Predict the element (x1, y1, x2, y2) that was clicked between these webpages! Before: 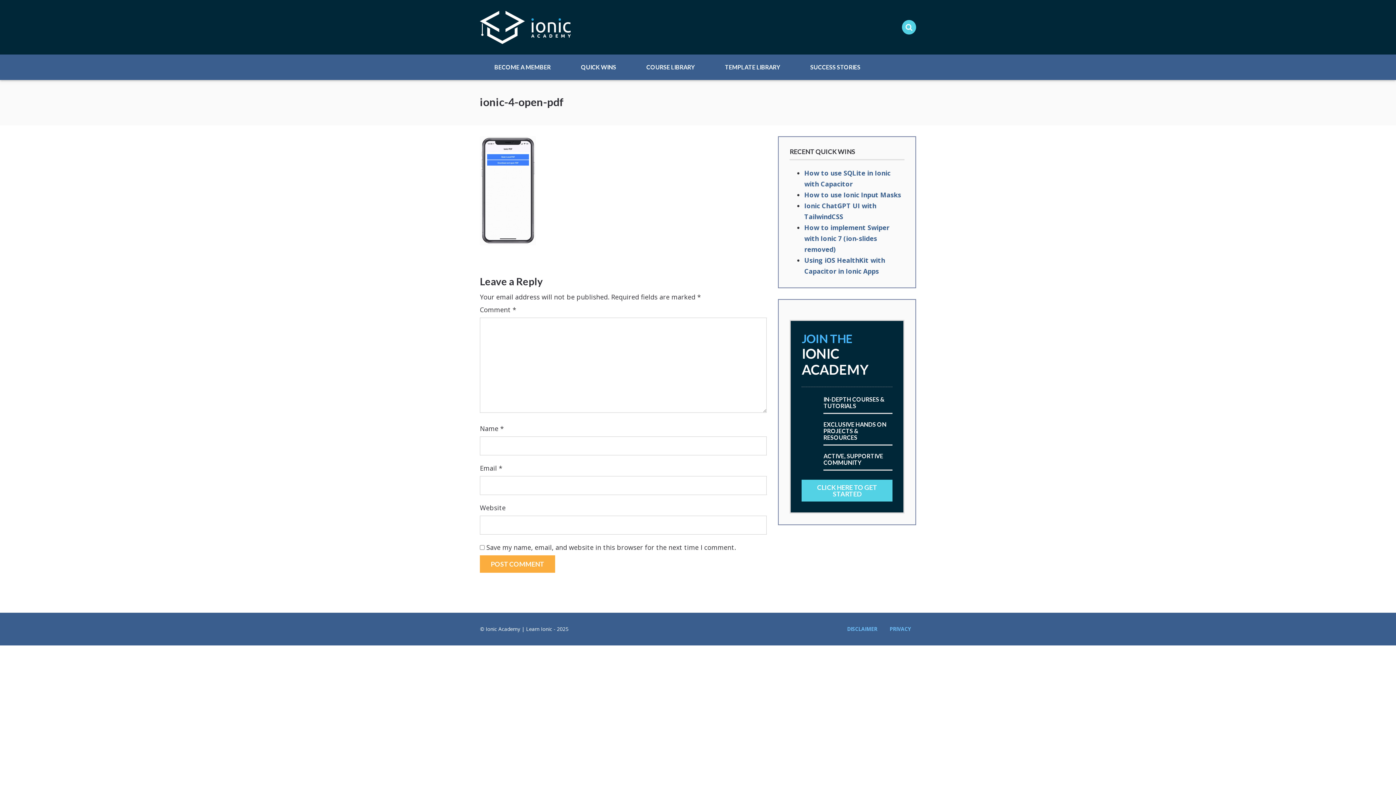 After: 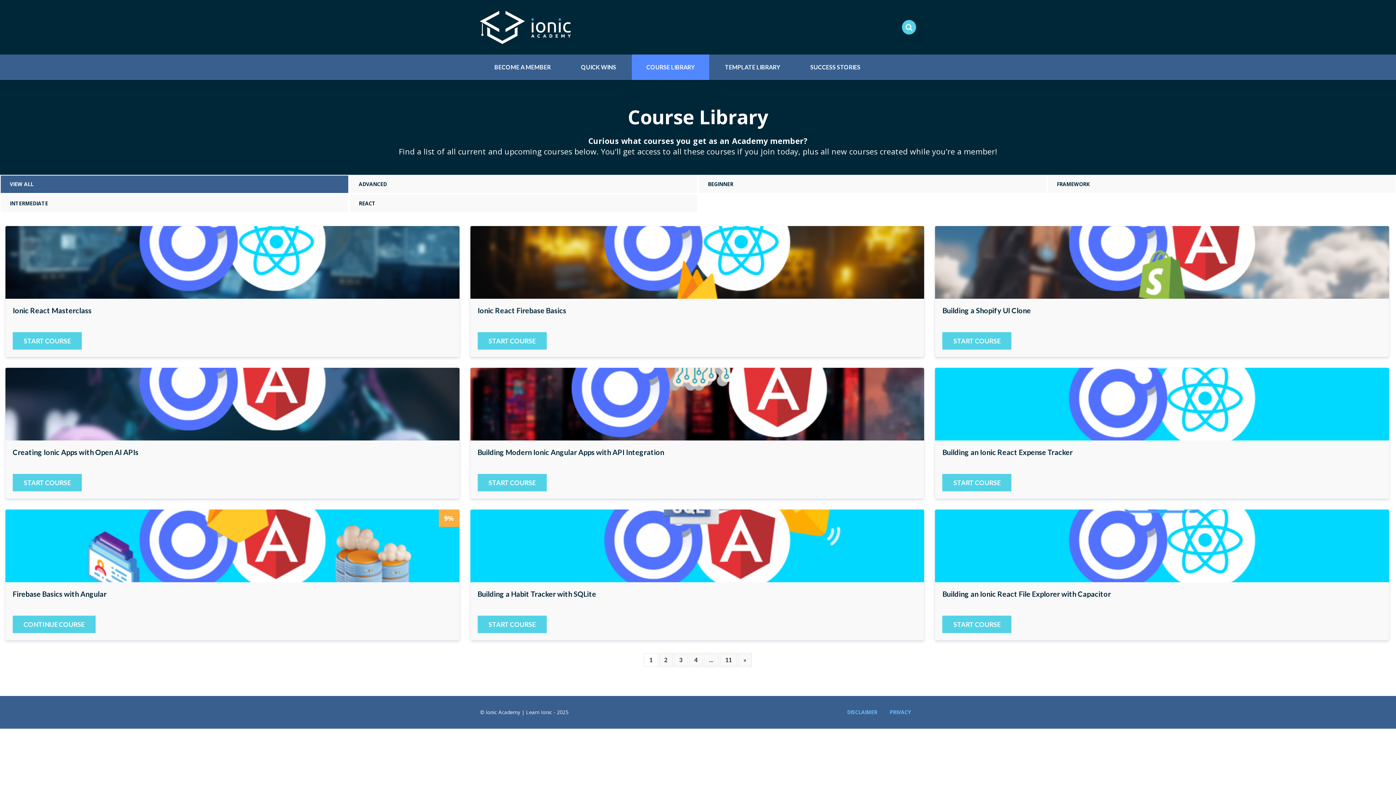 Action: bbox: (642, 60, 698, 74) label: COURSE LIBRARY